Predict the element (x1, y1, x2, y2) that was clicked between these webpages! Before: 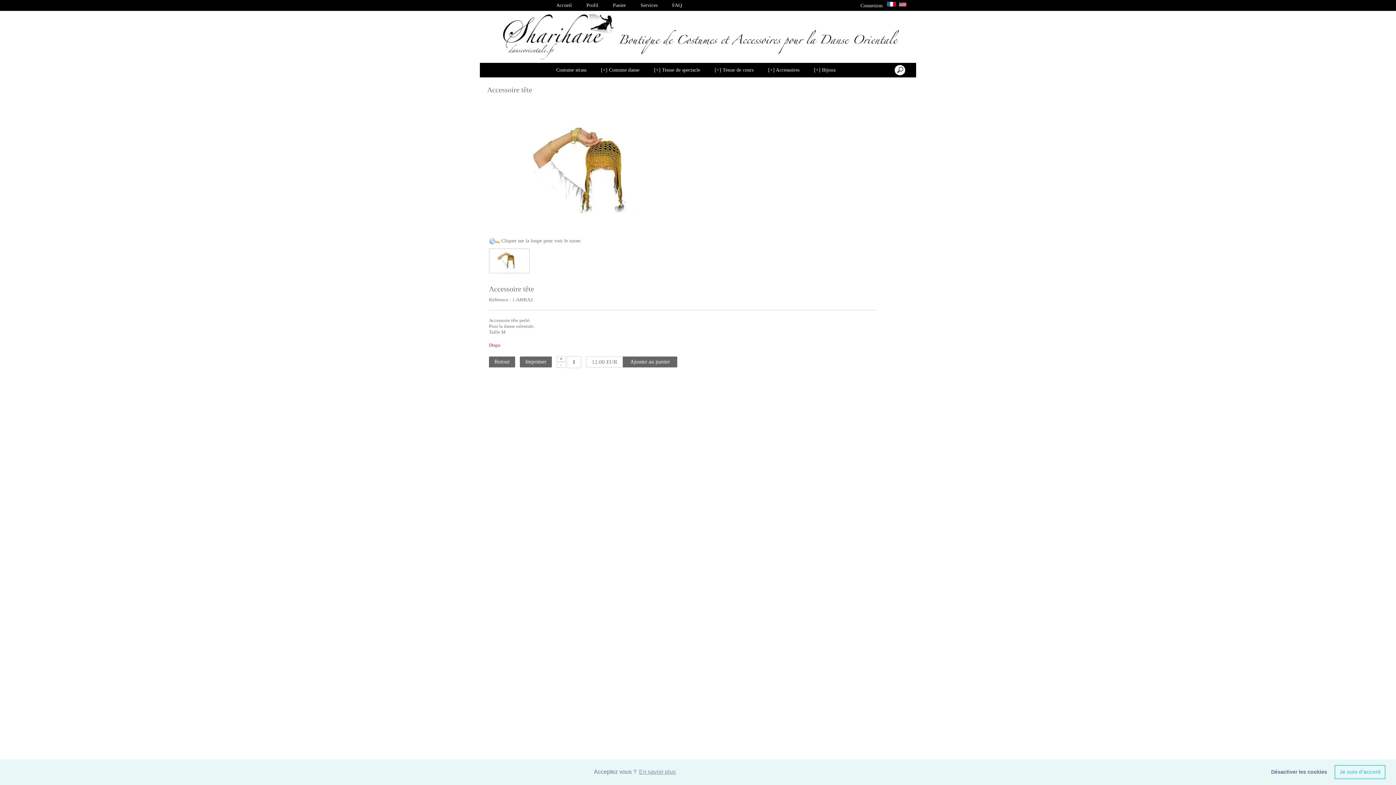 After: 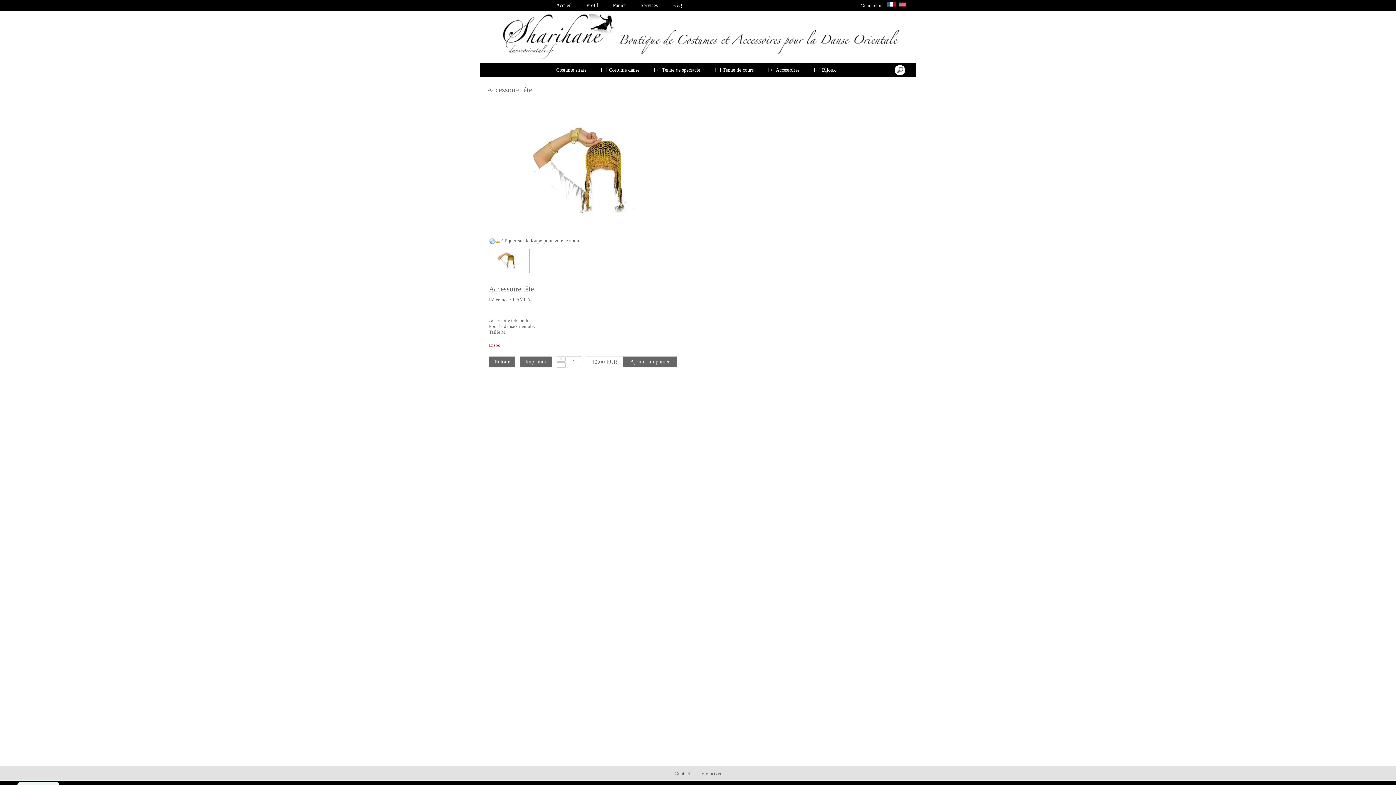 Action: label: allow cookies bbox: (1334, 765, 1385, 779)